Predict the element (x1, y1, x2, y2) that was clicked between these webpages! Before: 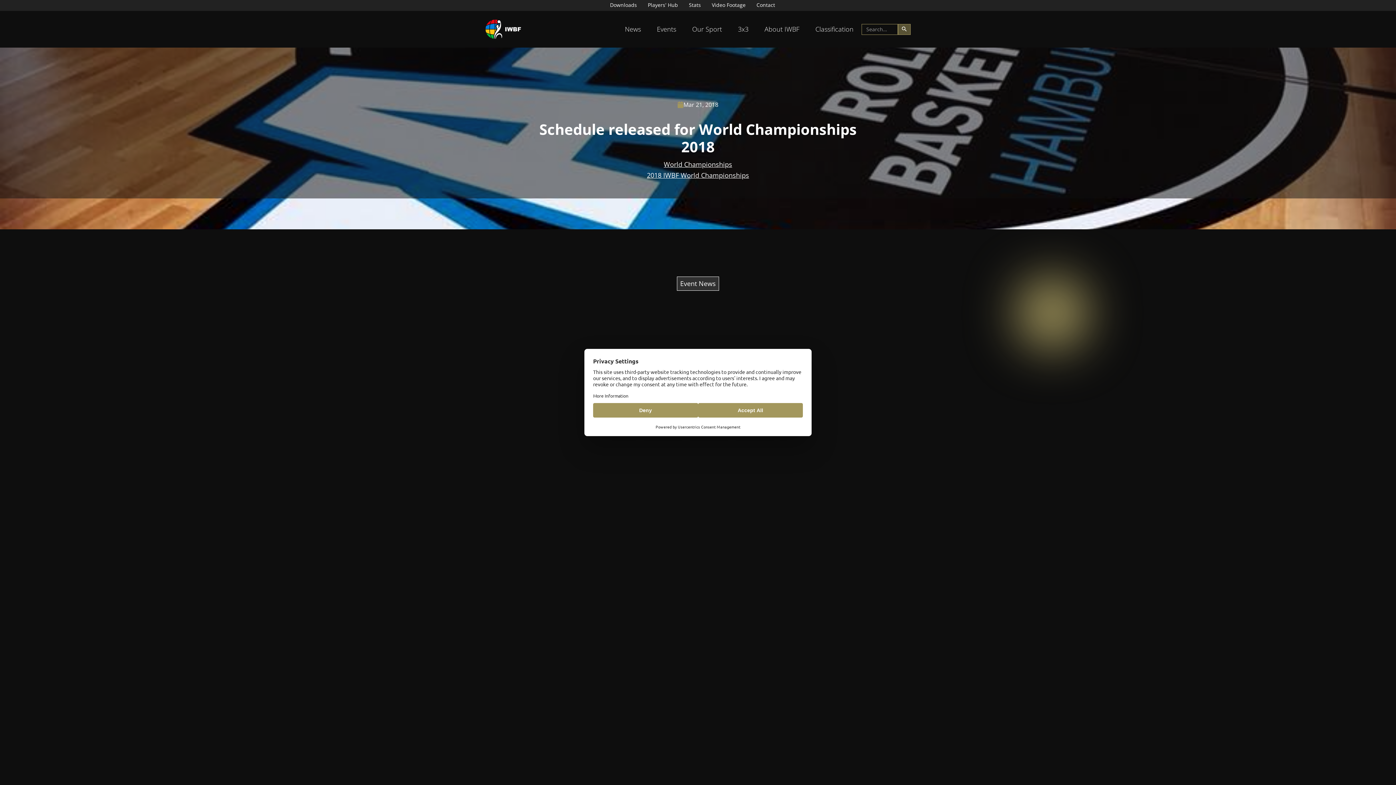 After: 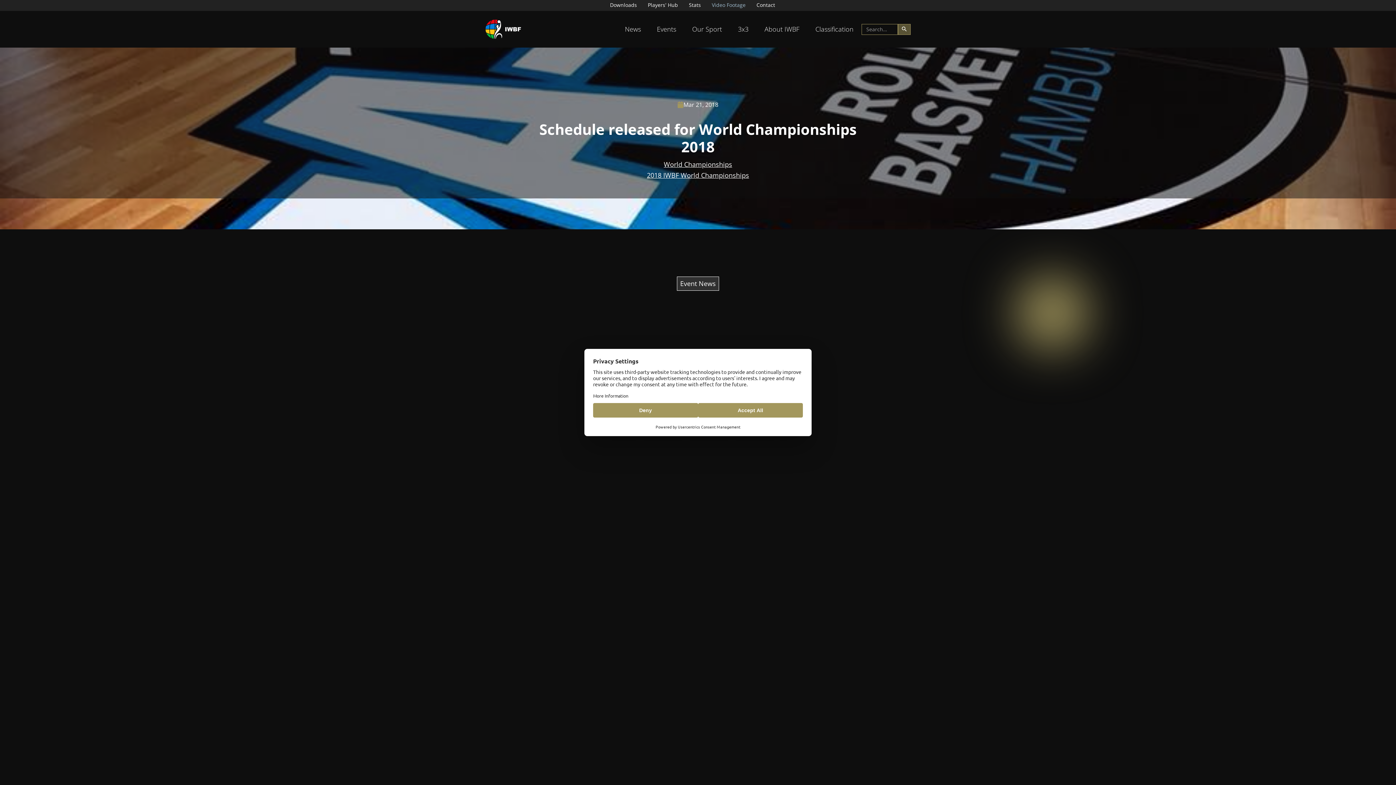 Action: bbox: (712, 0, 745, 10) label: Video Footage